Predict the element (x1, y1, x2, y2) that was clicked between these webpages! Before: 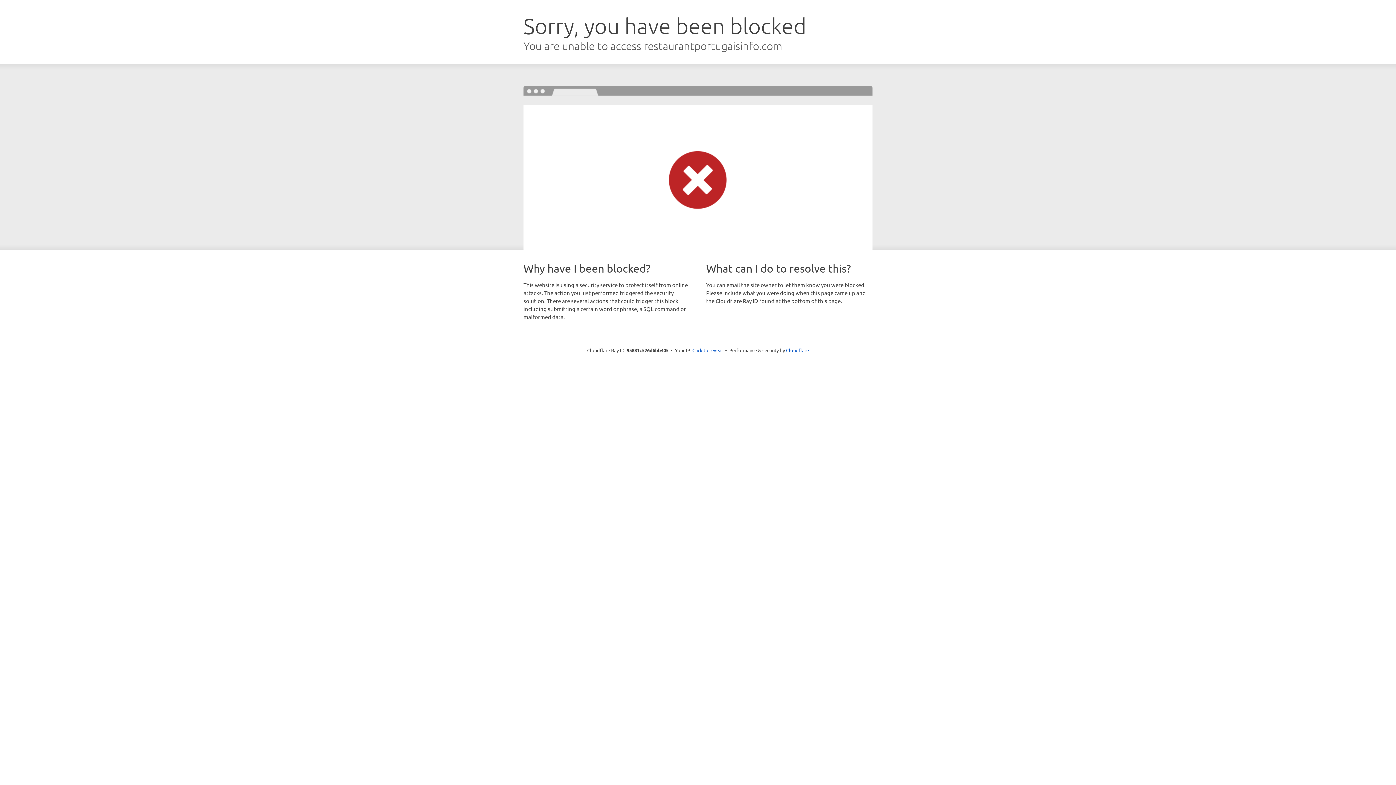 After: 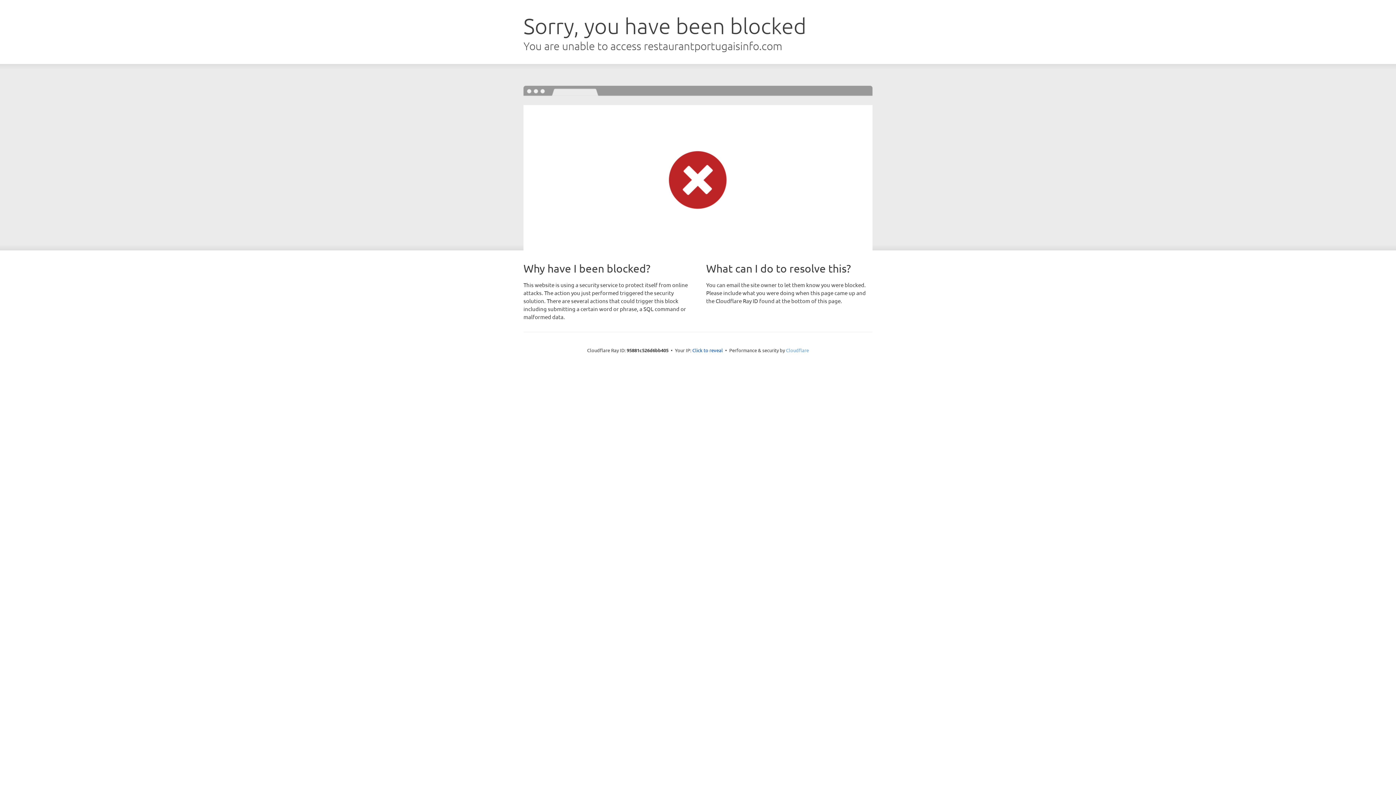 Action: label: Cloudflare bbox: (786, 347, 809, 353)